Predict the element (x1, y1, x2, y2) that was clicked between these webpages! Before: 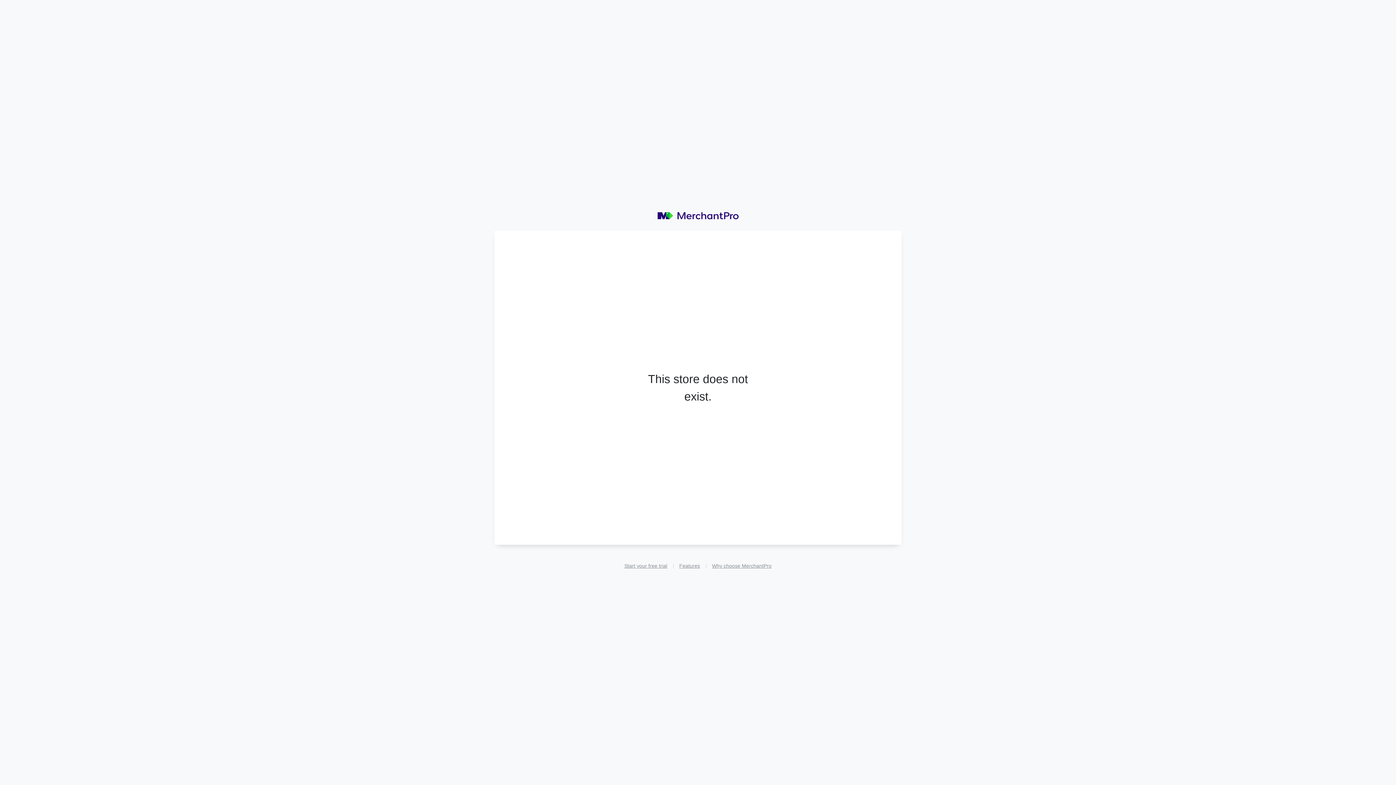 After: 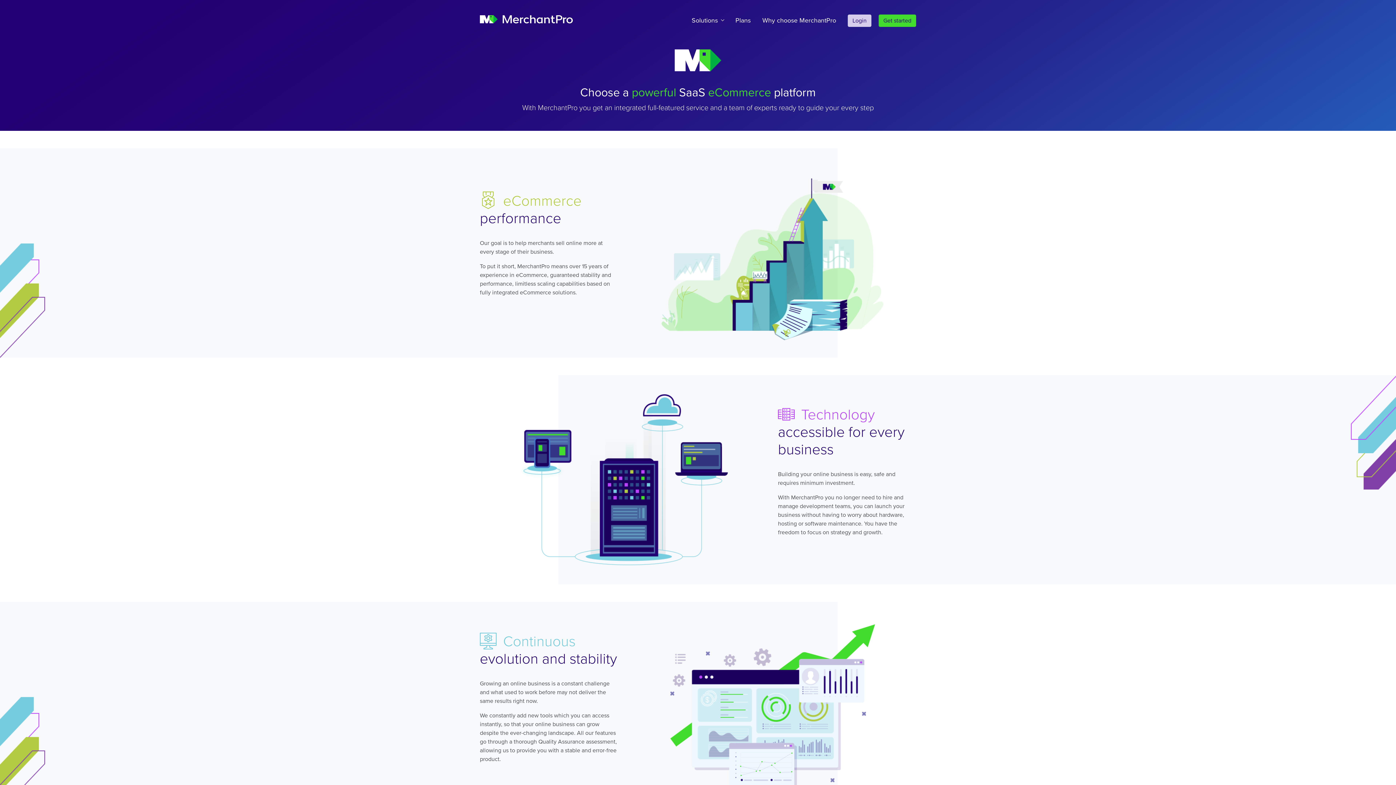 Action: label: Why choose MerchantPro bbox: (706, 559, 777, 573)